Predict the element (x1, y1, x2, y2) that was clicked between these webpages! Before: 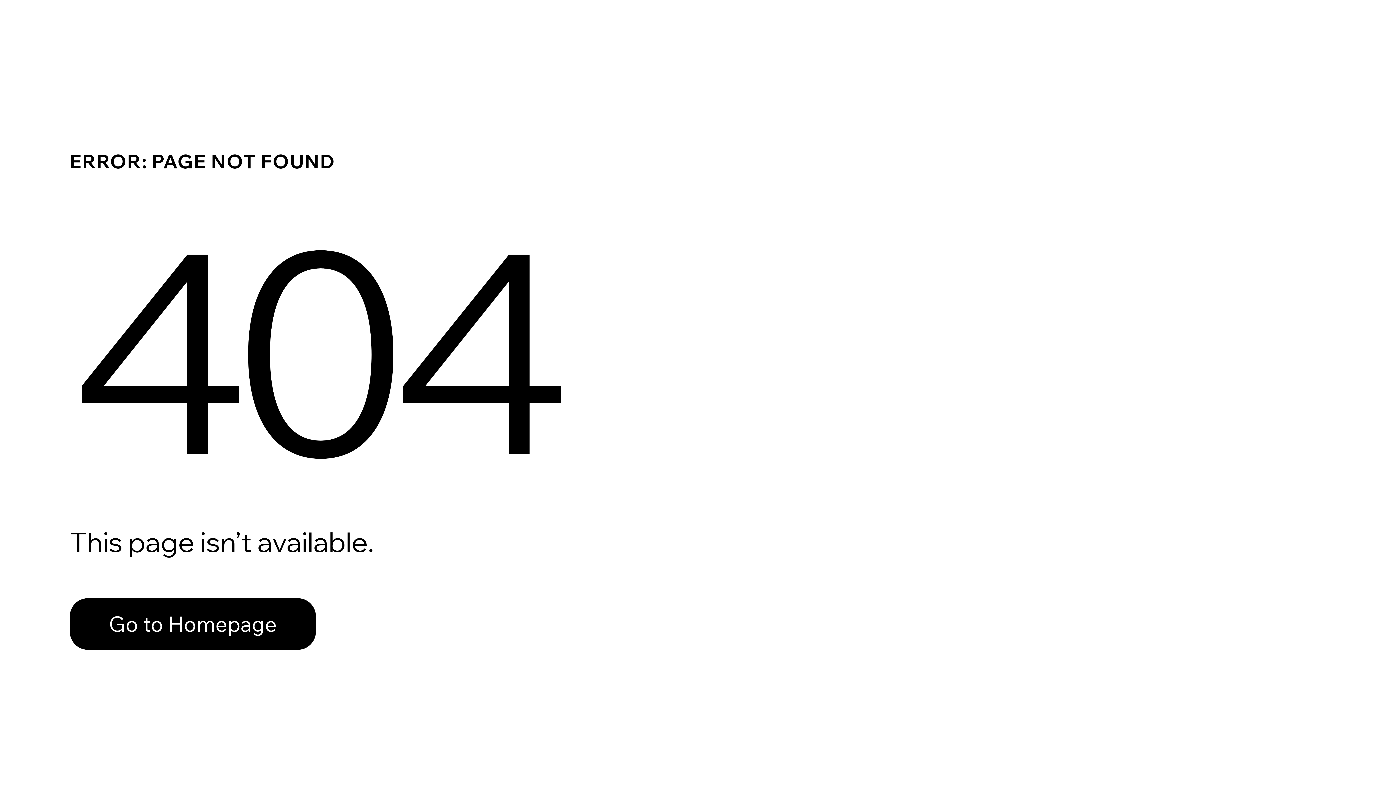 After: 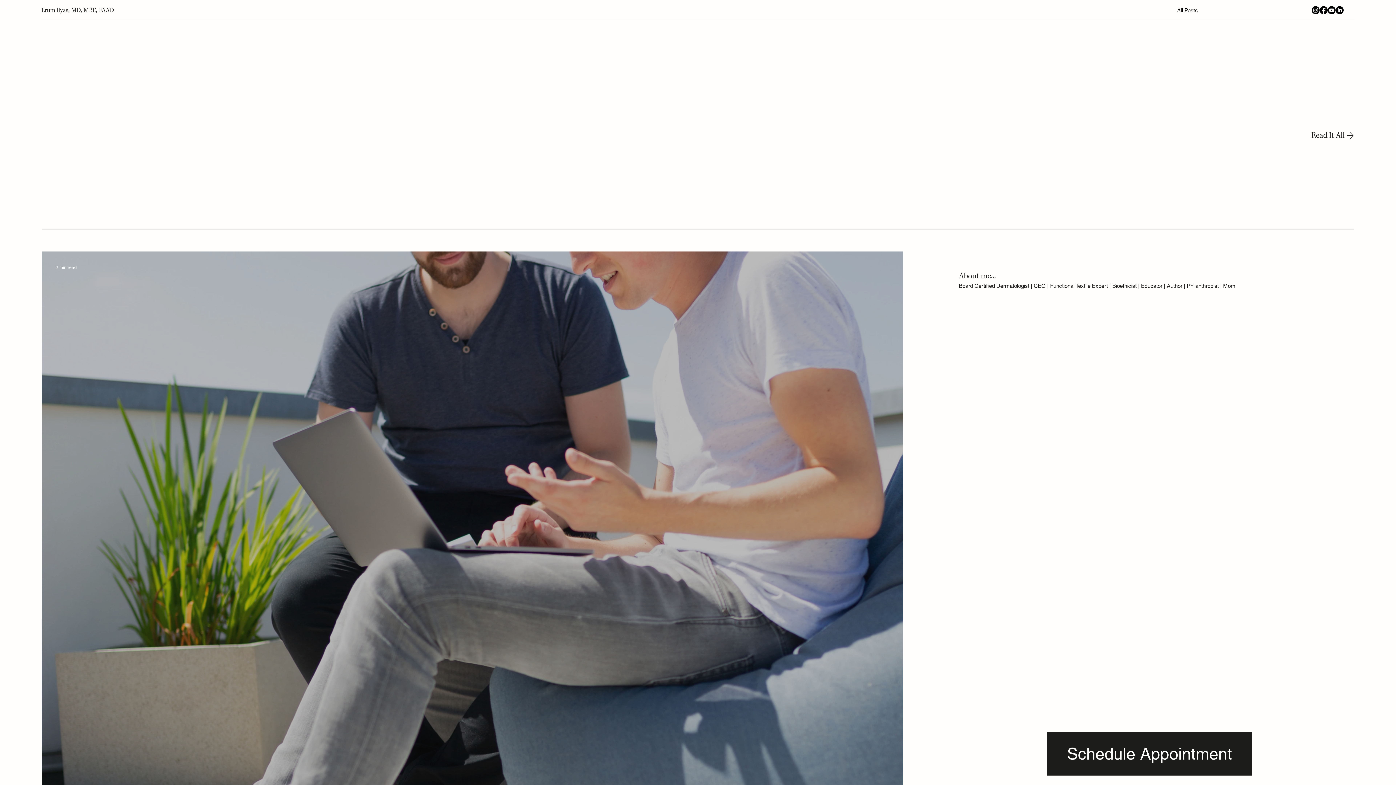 Action: bbox: (69, 598, 316, 650) label: Go to Homepage